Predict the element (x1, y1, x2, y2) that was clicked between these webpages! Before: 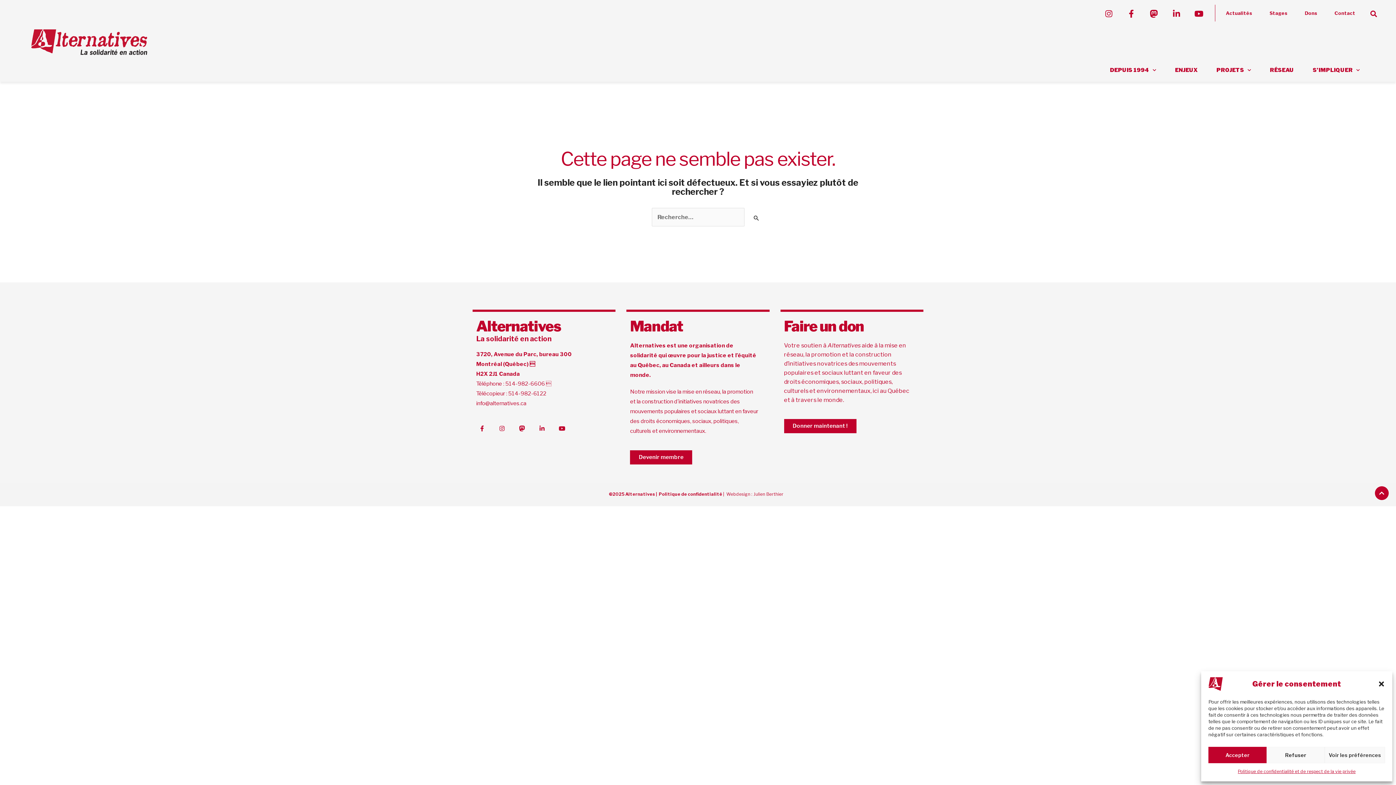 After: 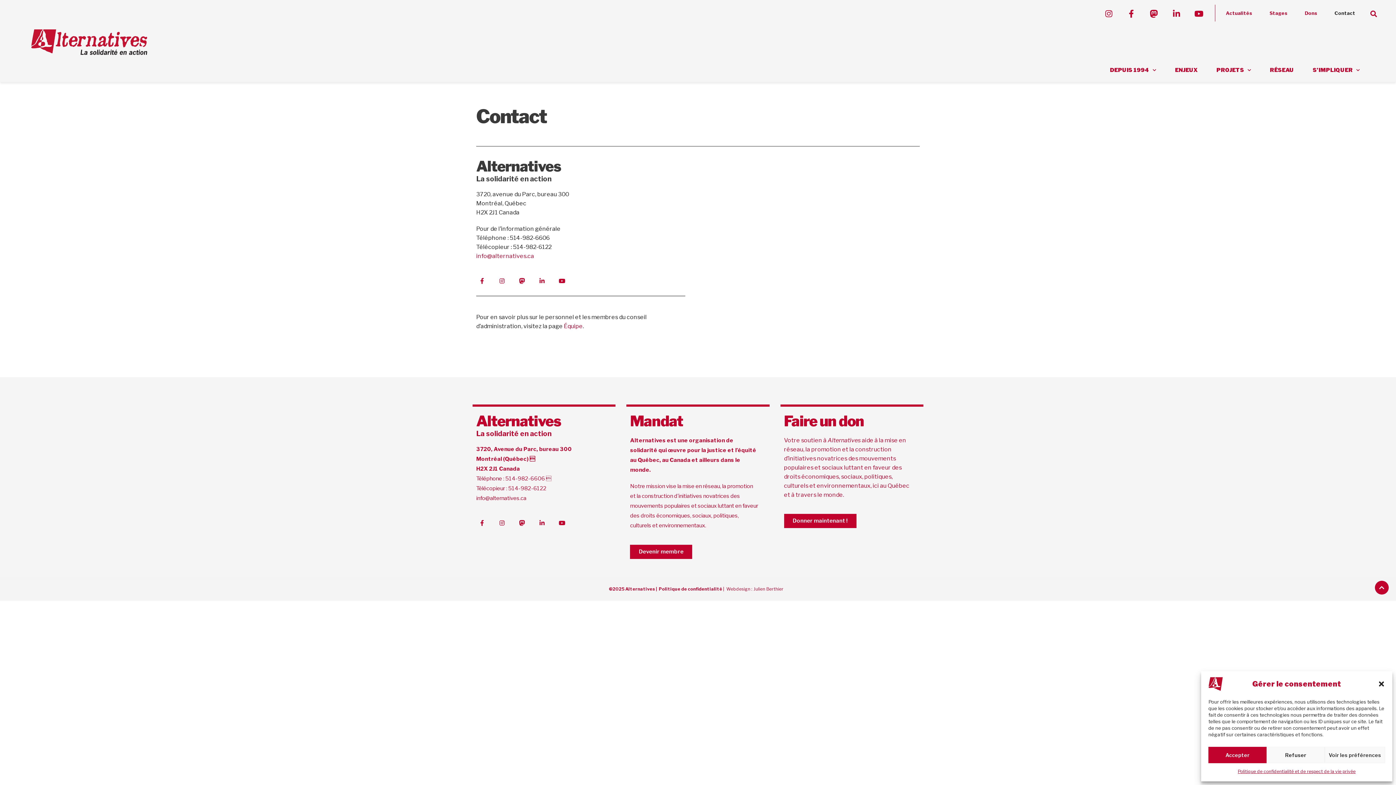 Action: bbox: (1326, 4, 1363, 21) label: Contact